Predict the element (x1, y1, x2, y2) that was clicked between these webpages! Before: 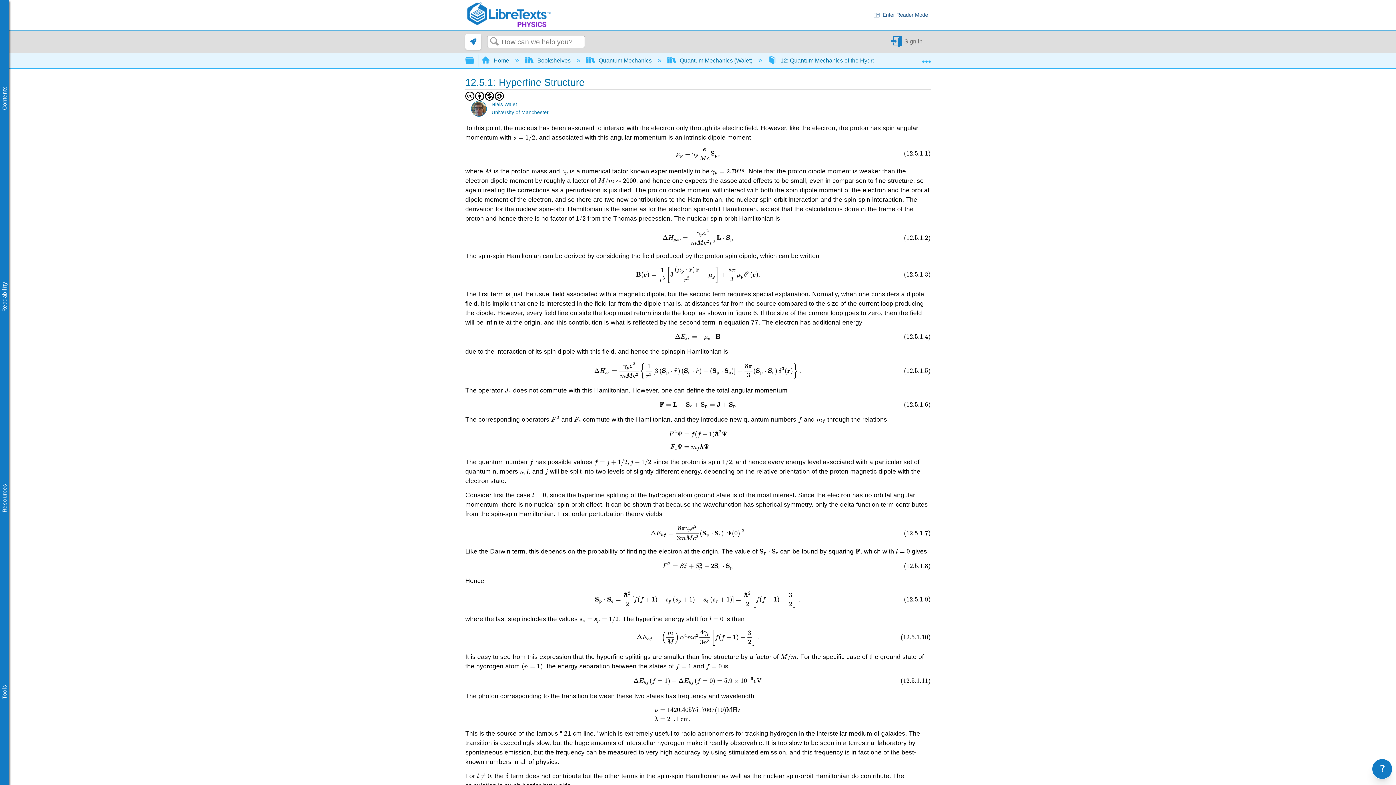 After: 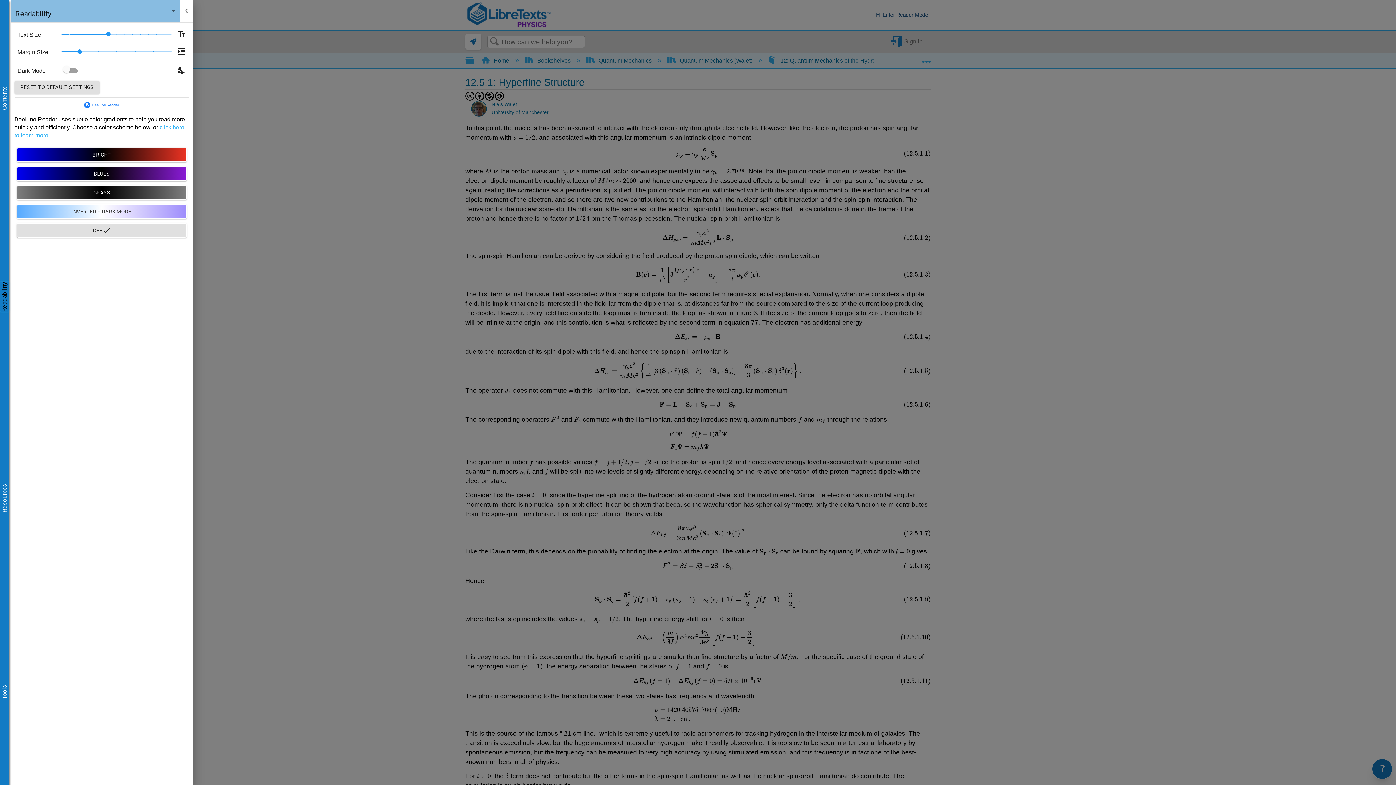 Action: label: Readability bbox: (0, 281, 9, 312)